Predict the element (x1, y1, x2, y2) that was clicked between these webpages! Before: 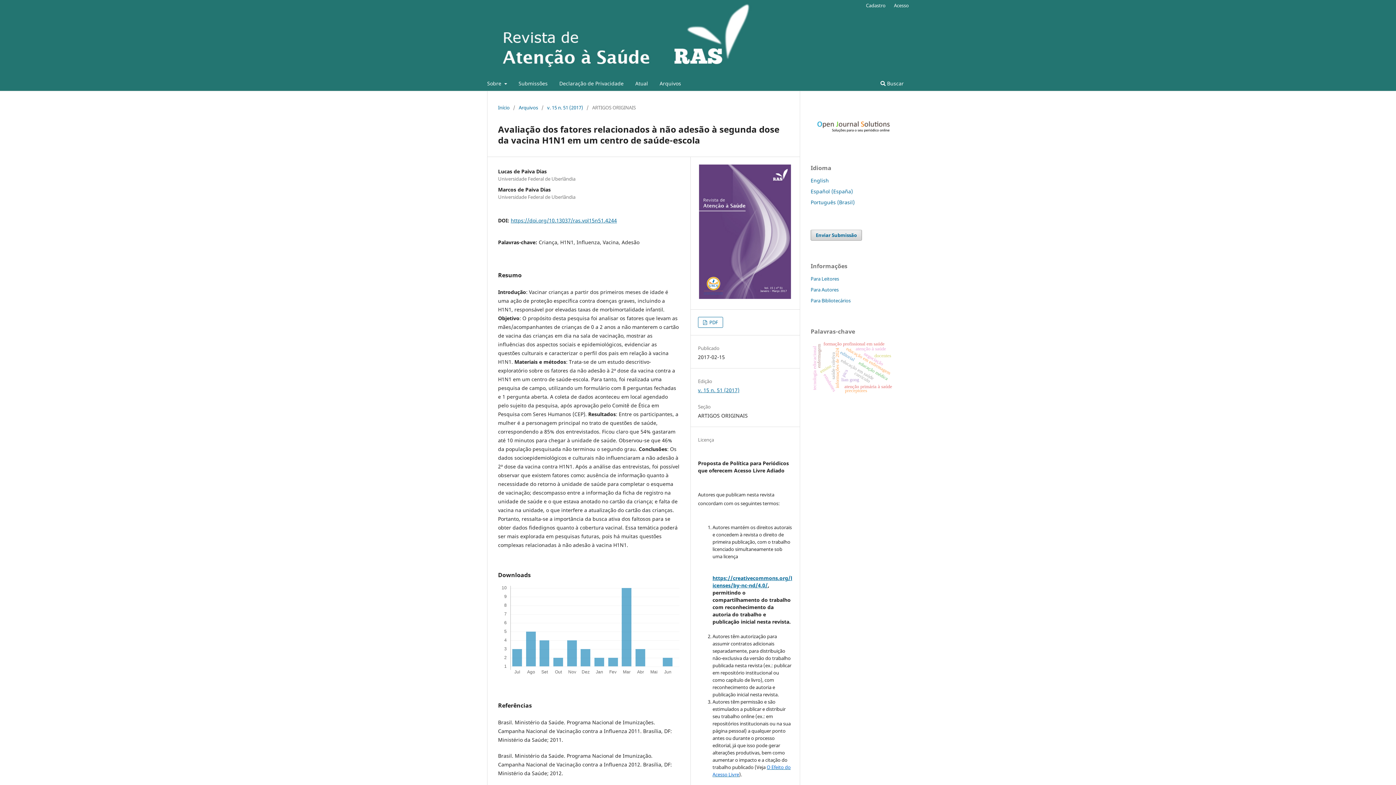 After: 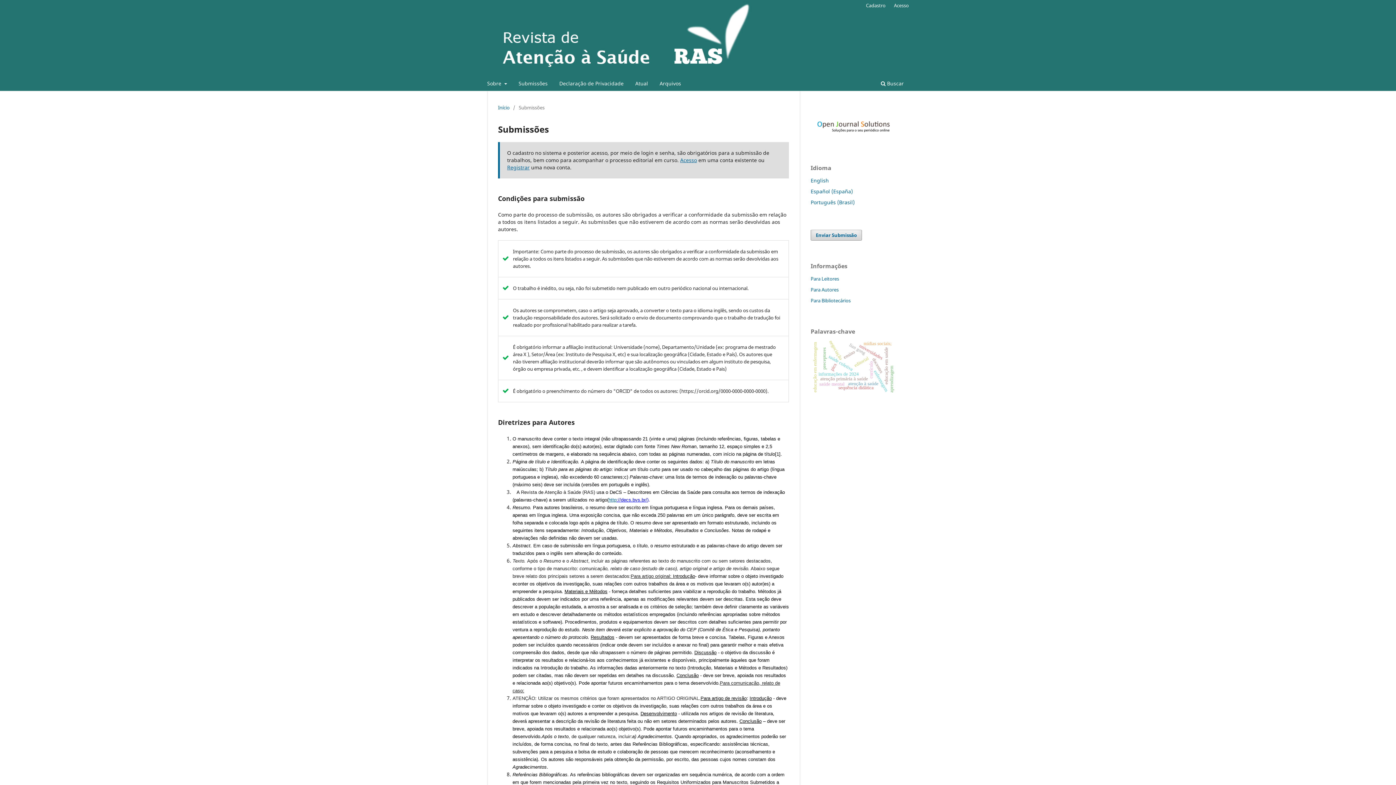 Action: bbox: (516, 78, 550, 90) label: Submissões